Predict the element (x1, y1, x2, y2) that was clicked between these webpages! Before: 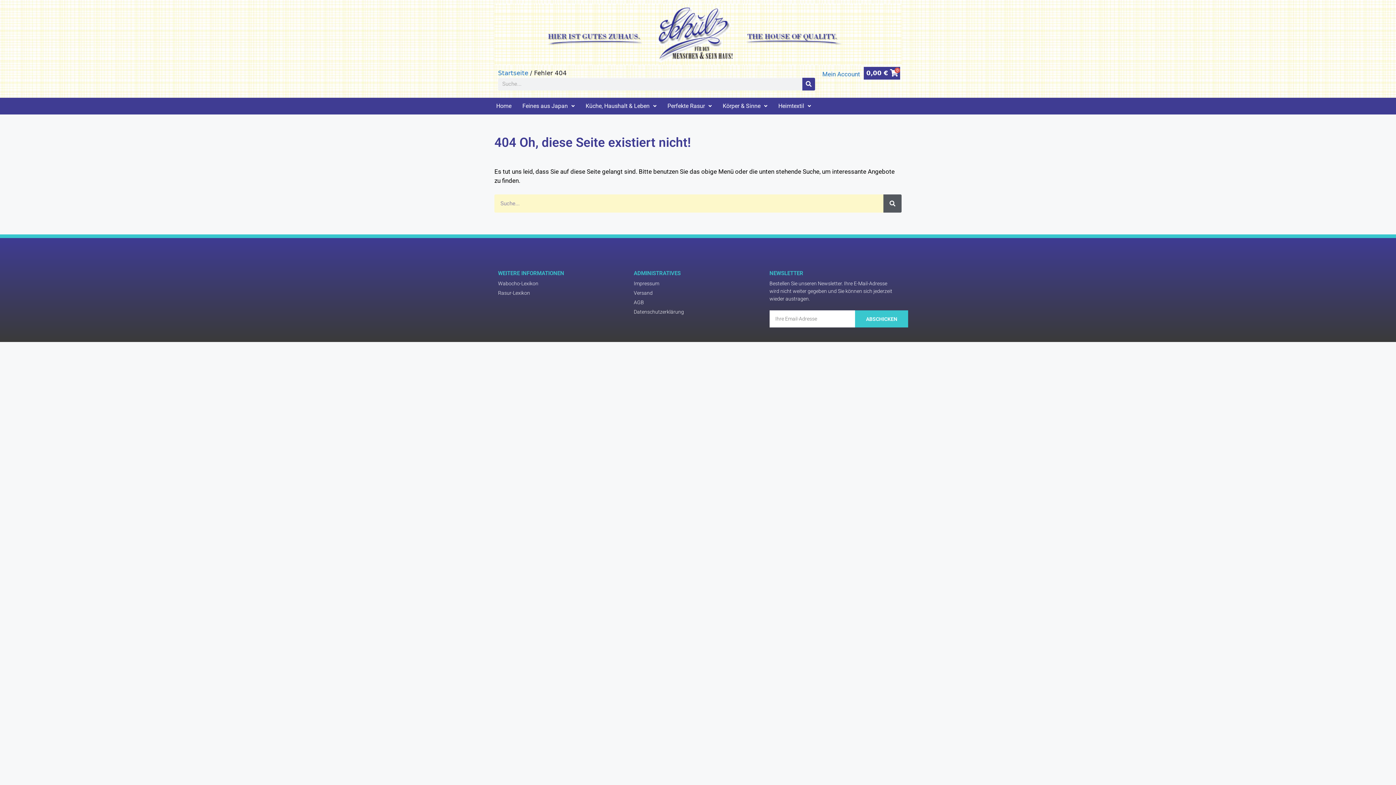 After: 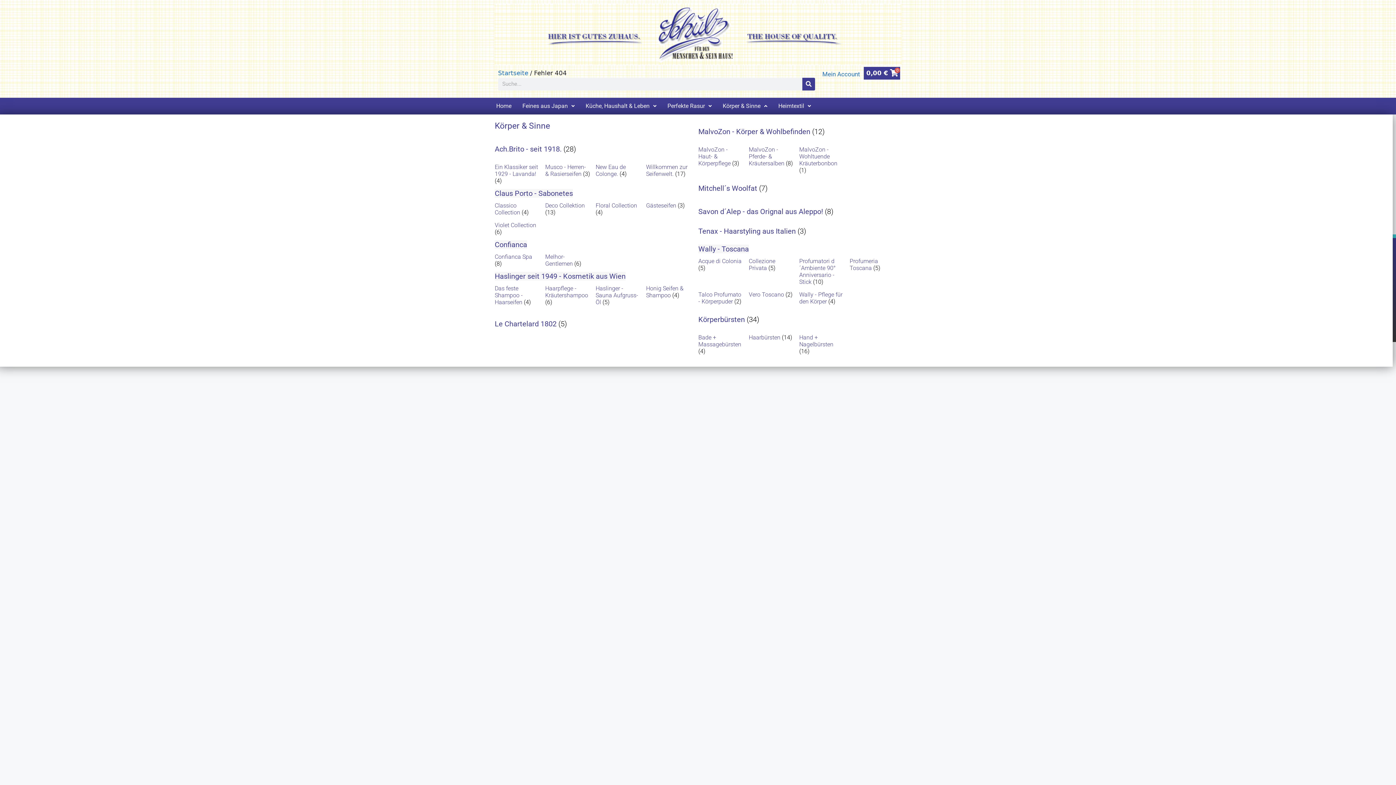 Action: bbox: (717, 97, 773, 114) label: Körper & Sinne